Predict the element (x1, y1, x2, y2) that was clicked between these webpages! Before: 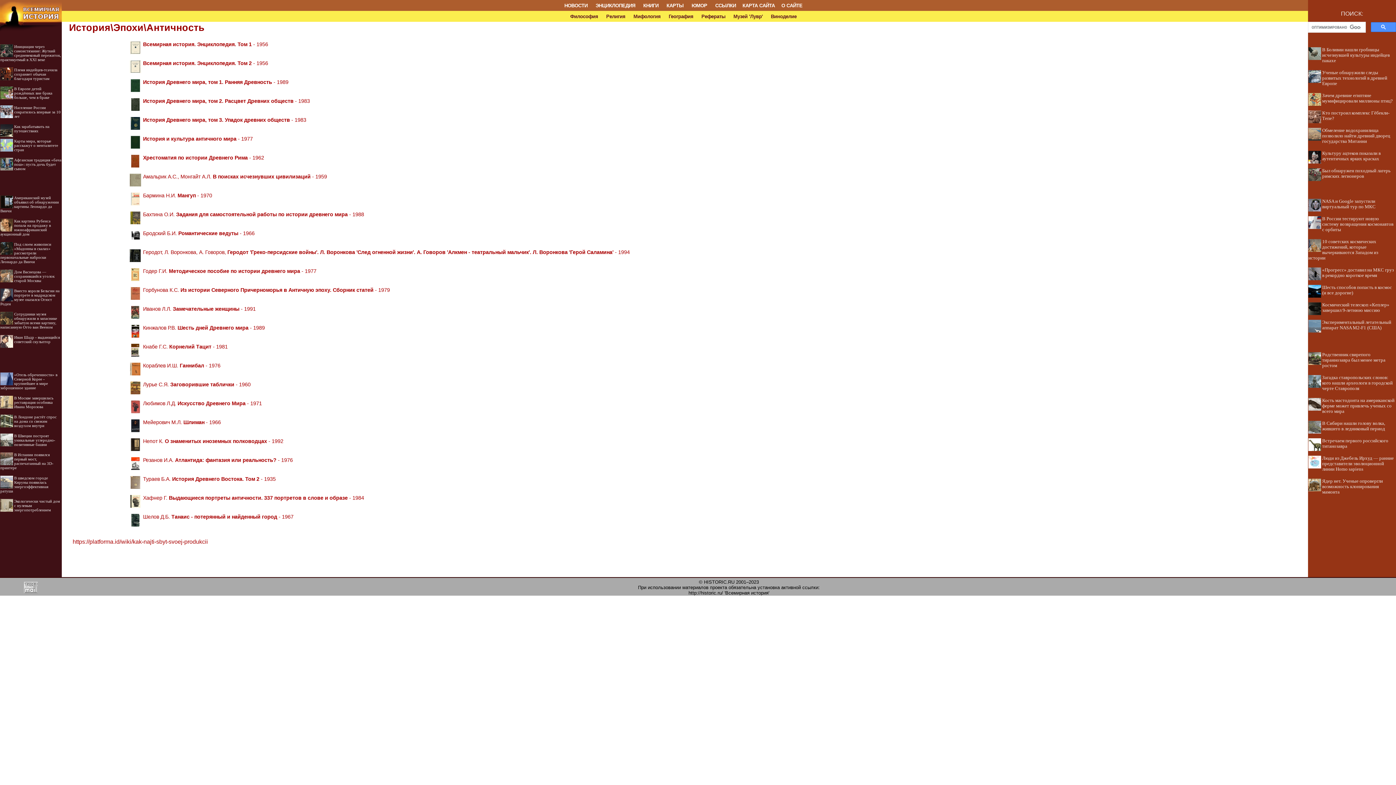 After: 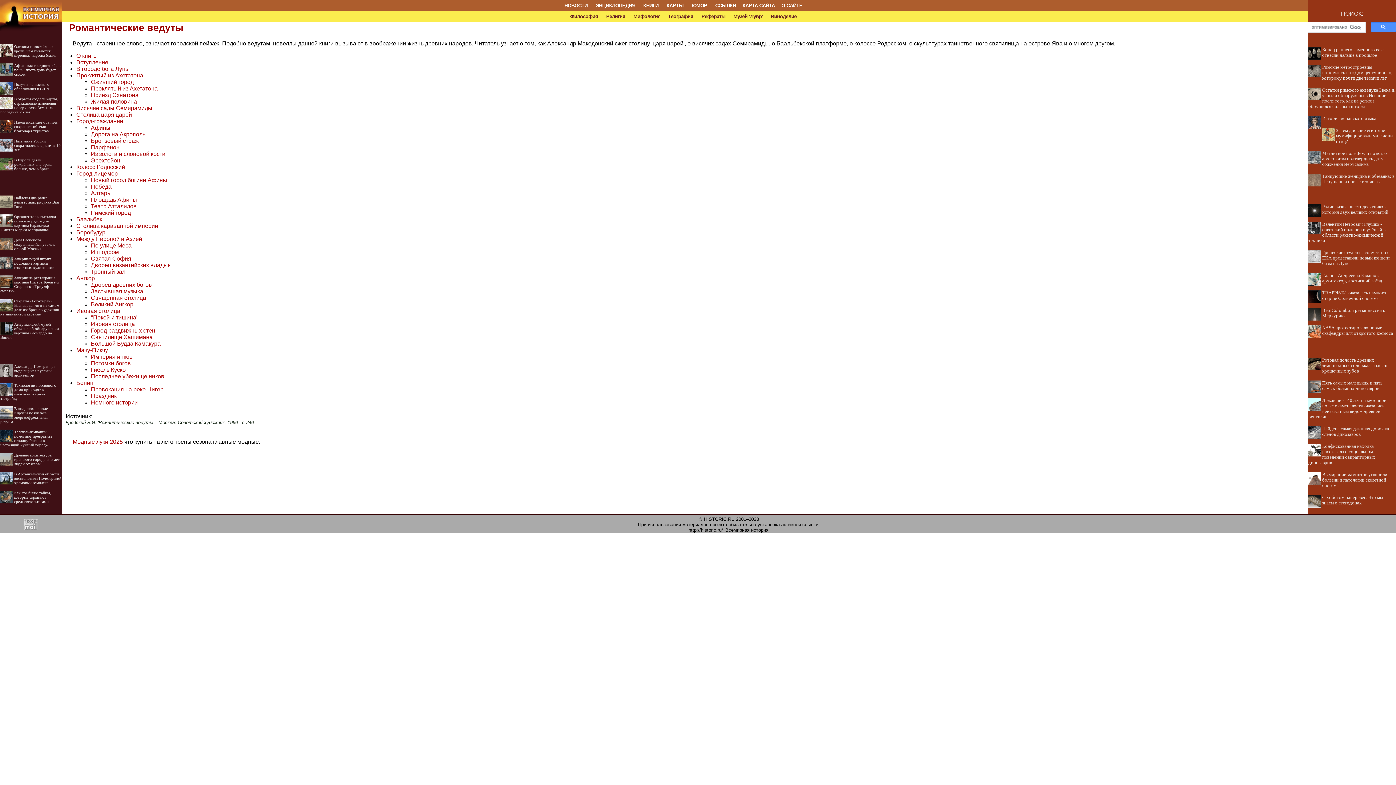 Action: label: Бродский Б.И. Романтические ведуты - 1966 bbox: (143, 230, 254, 236)